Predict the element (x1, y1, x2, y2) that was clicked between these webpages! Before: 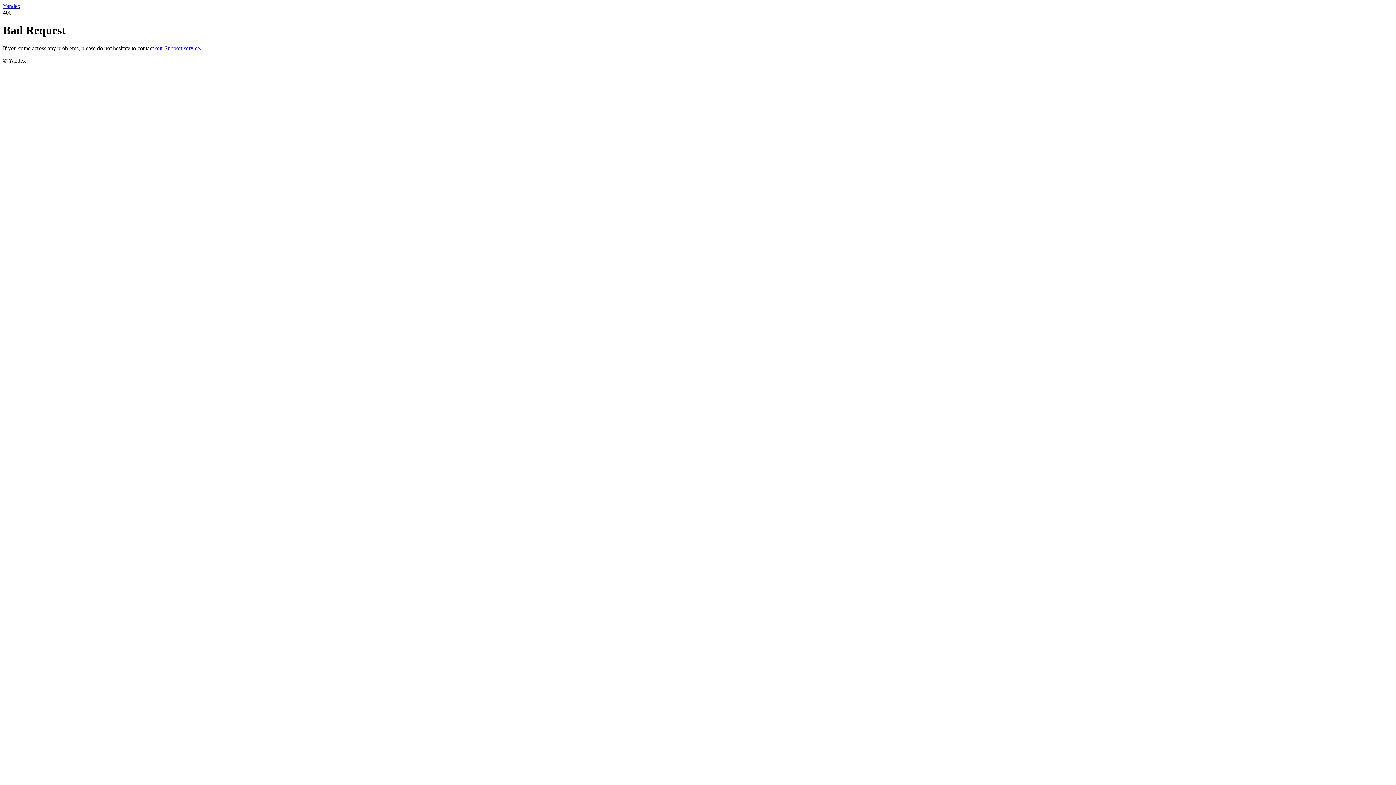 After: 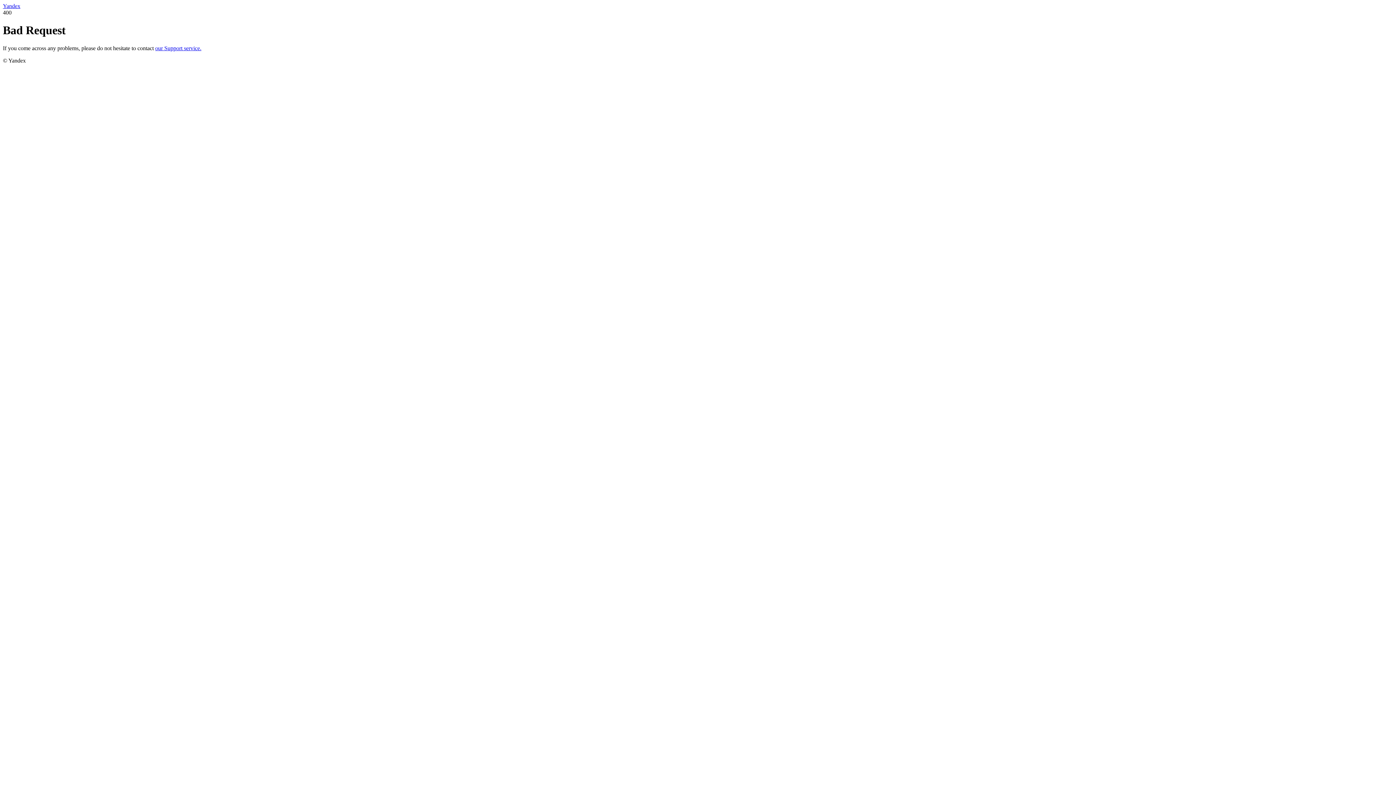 Action: label: our Support service. bbox: (155, 45, 201, 51)